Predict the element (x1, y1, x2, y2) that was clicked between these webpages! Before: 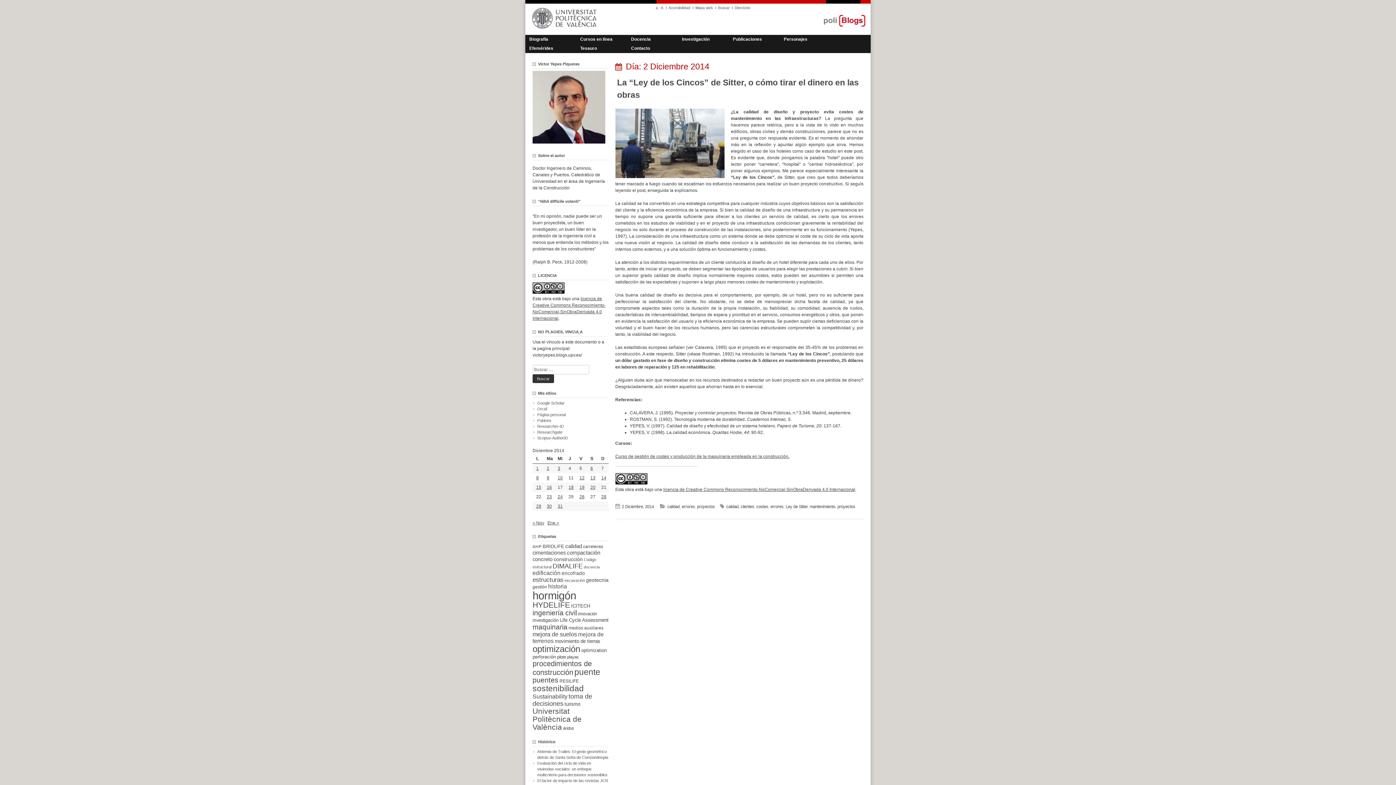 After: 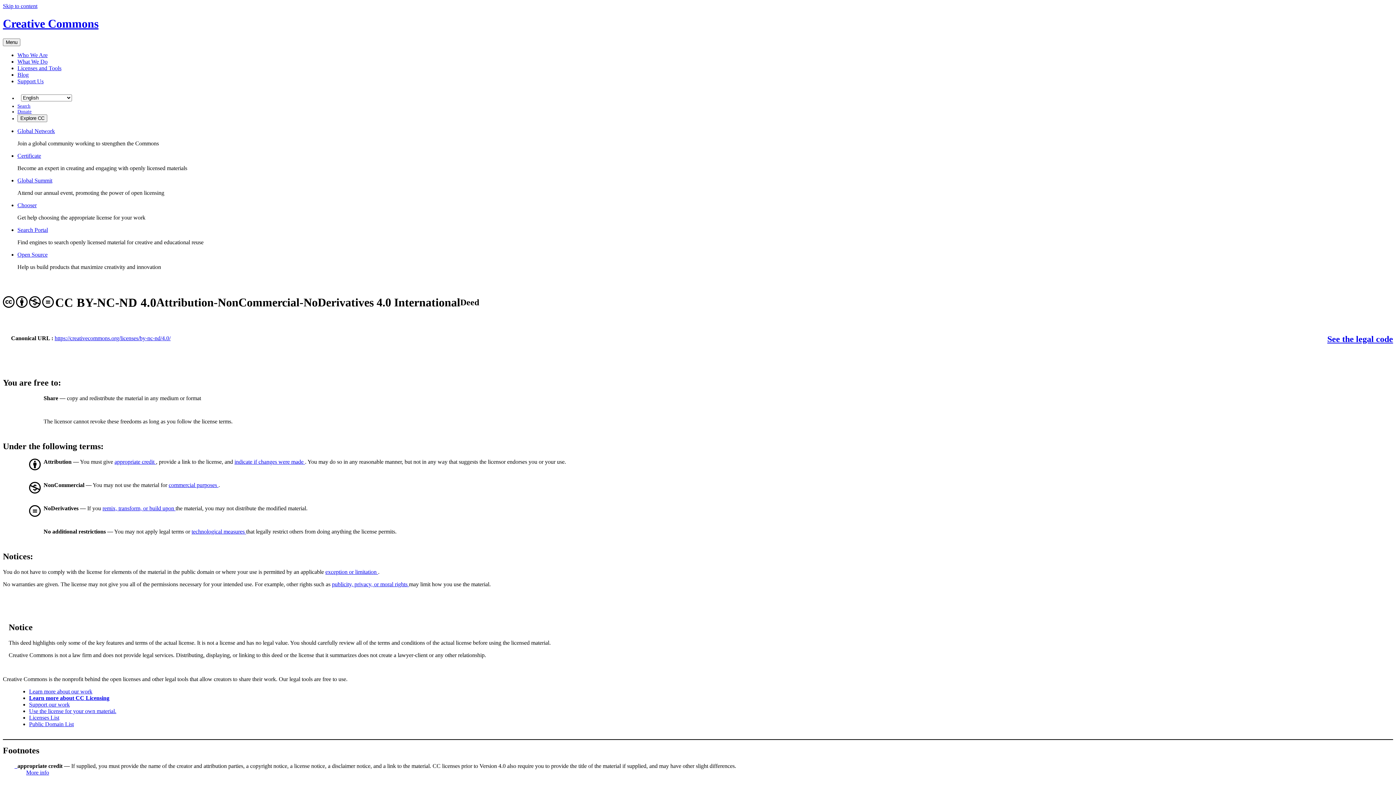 Action: bbox: (615, 480, 647, 485)